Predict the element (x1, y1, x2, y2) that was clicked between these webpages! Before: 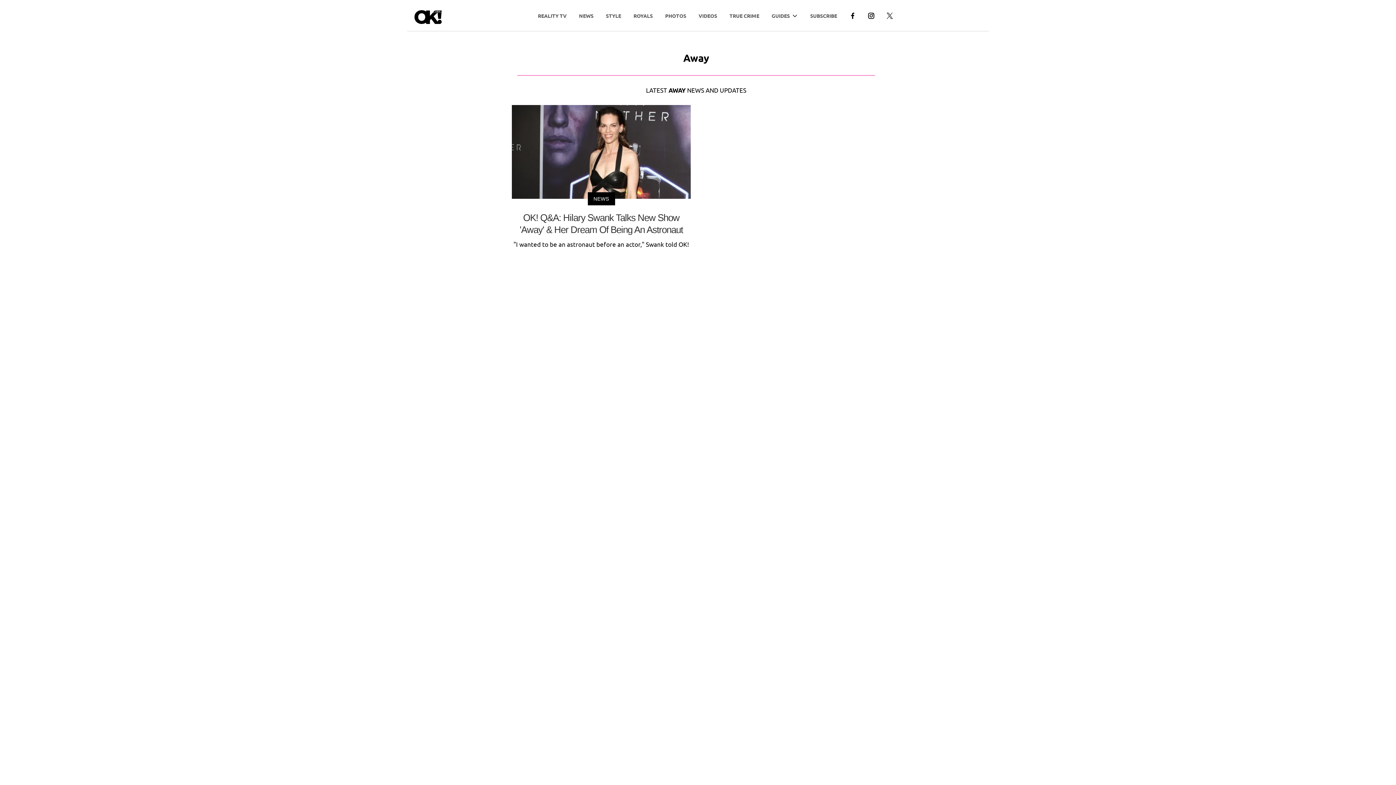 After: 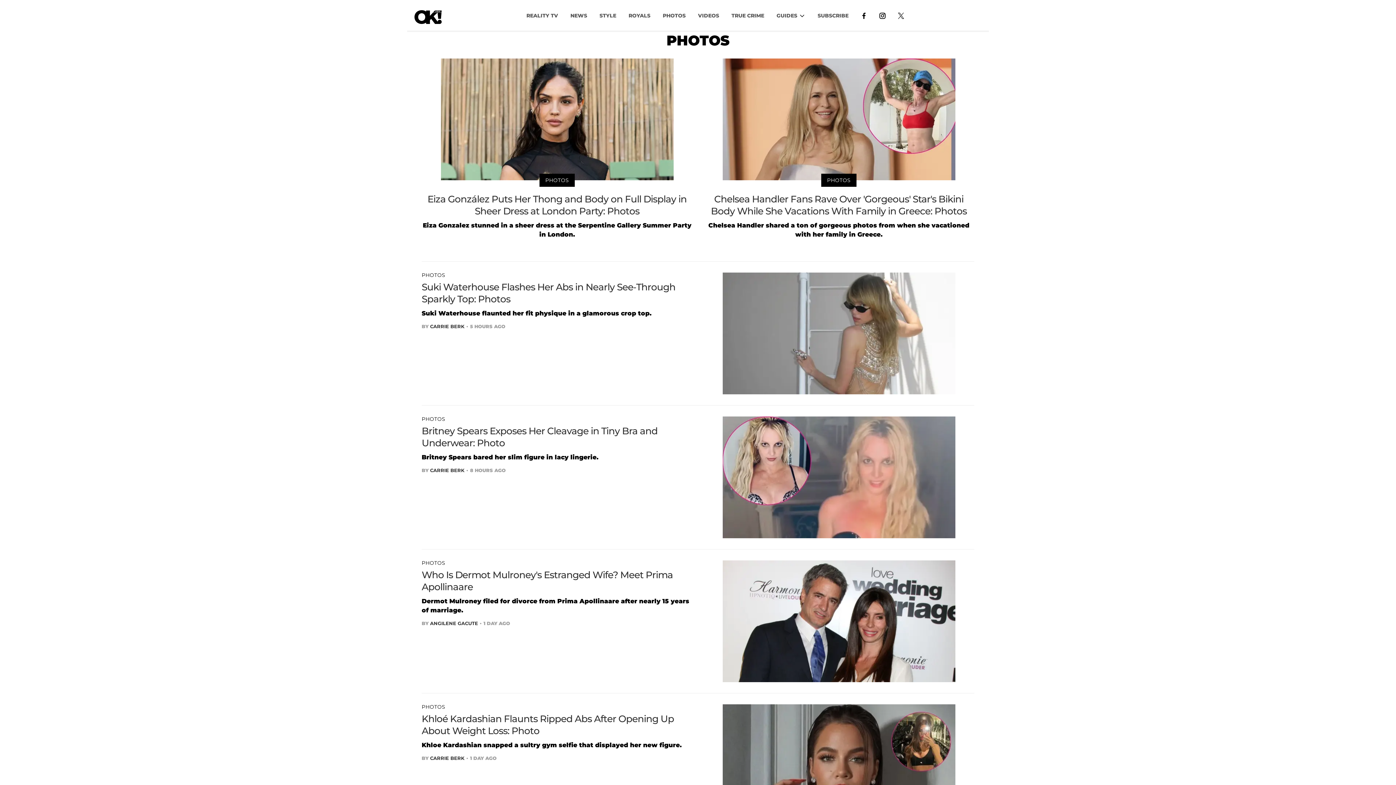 Action: bbox: (659, 8, 692, 22) label: PHOTOS